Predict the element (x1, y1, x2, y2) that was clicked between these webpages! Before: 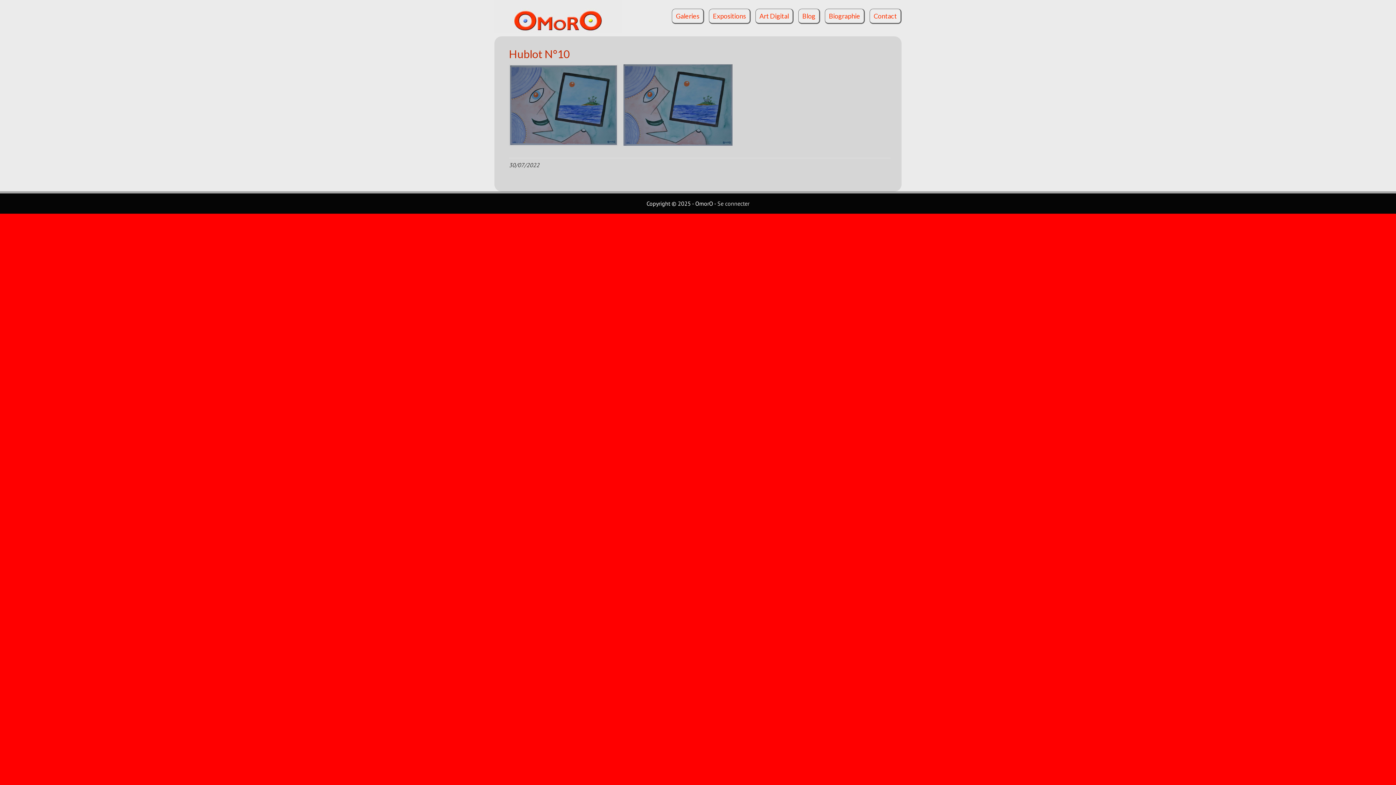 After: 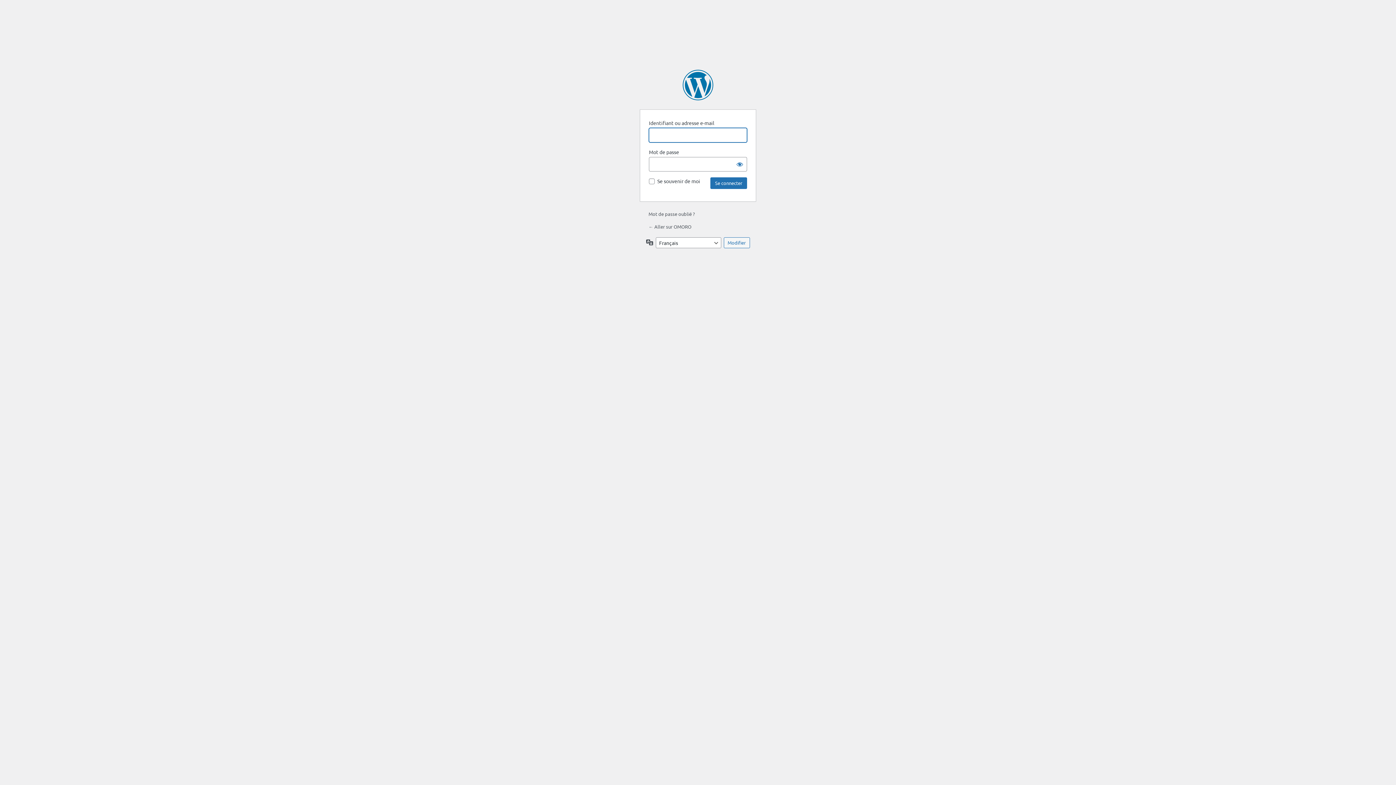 Action: label: Se connecter bbox: (717, 199, 749, 207)